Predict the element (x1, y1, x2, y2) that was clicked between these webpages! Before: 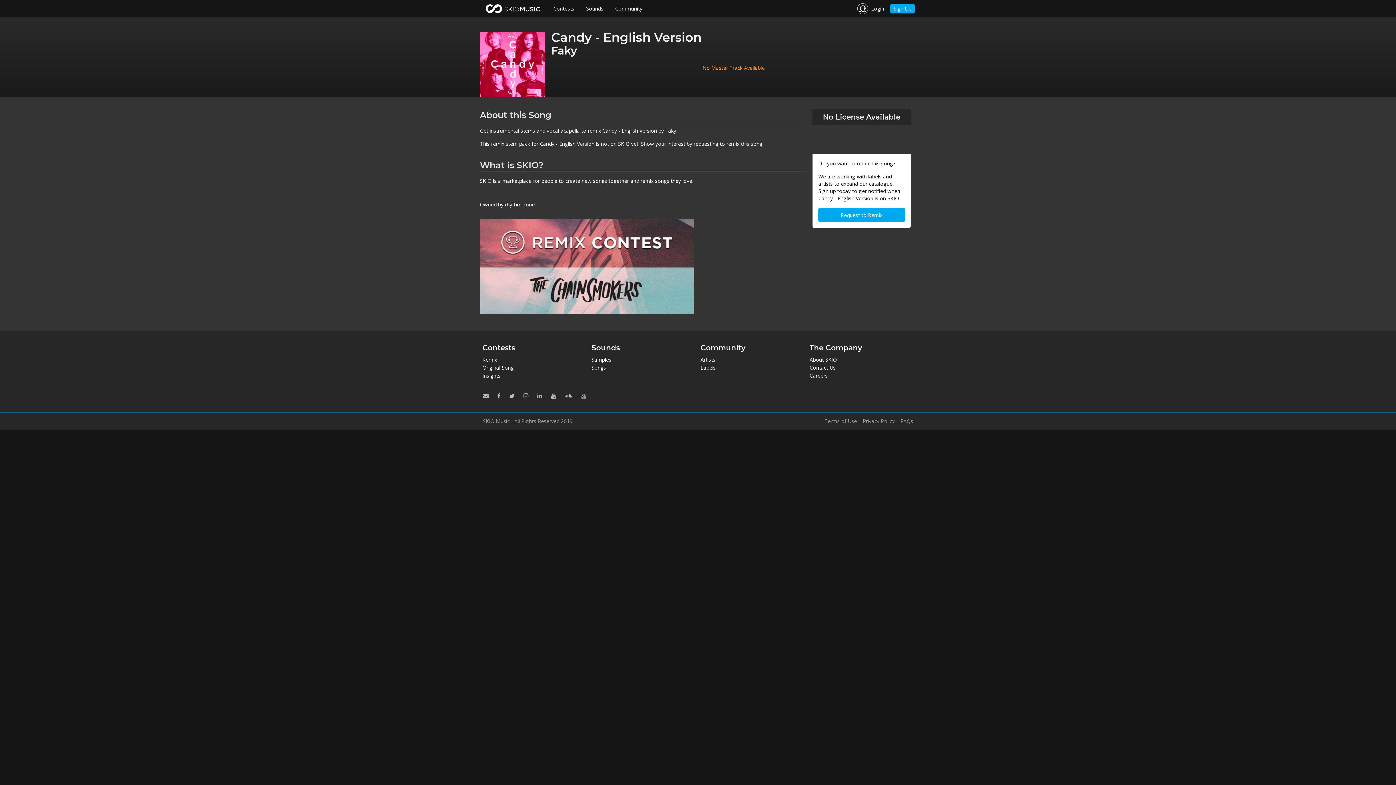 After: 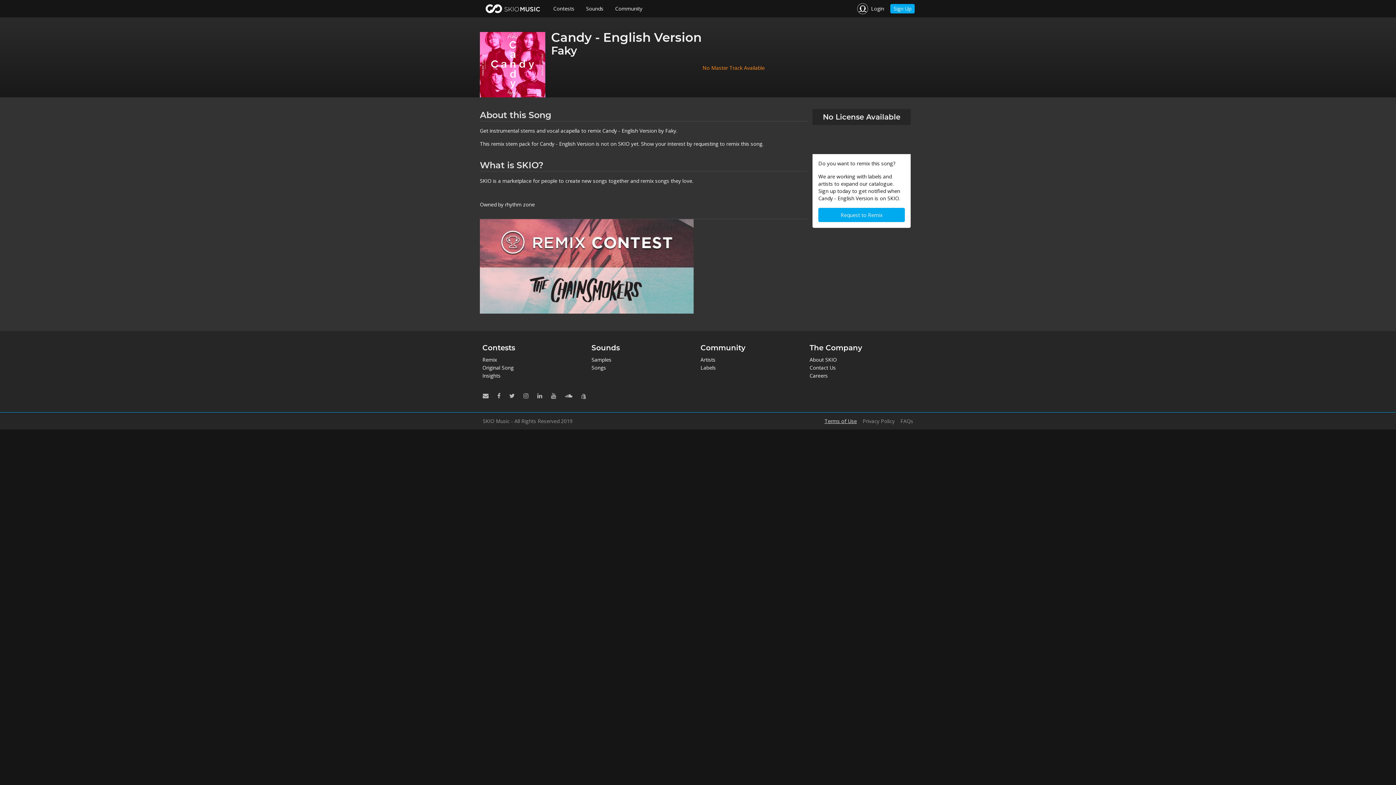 Action: label: Terms of Use bbox: (824, 418, 857, 423)